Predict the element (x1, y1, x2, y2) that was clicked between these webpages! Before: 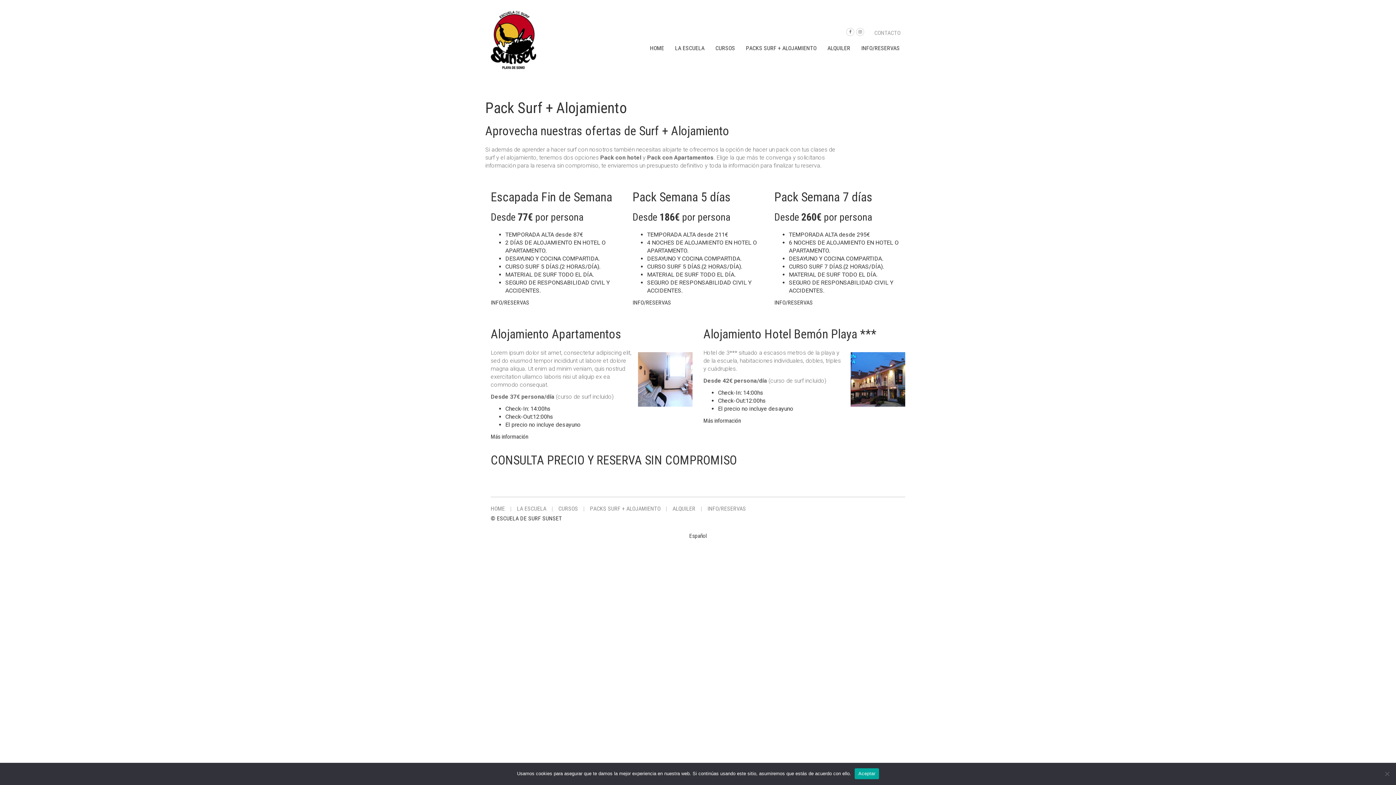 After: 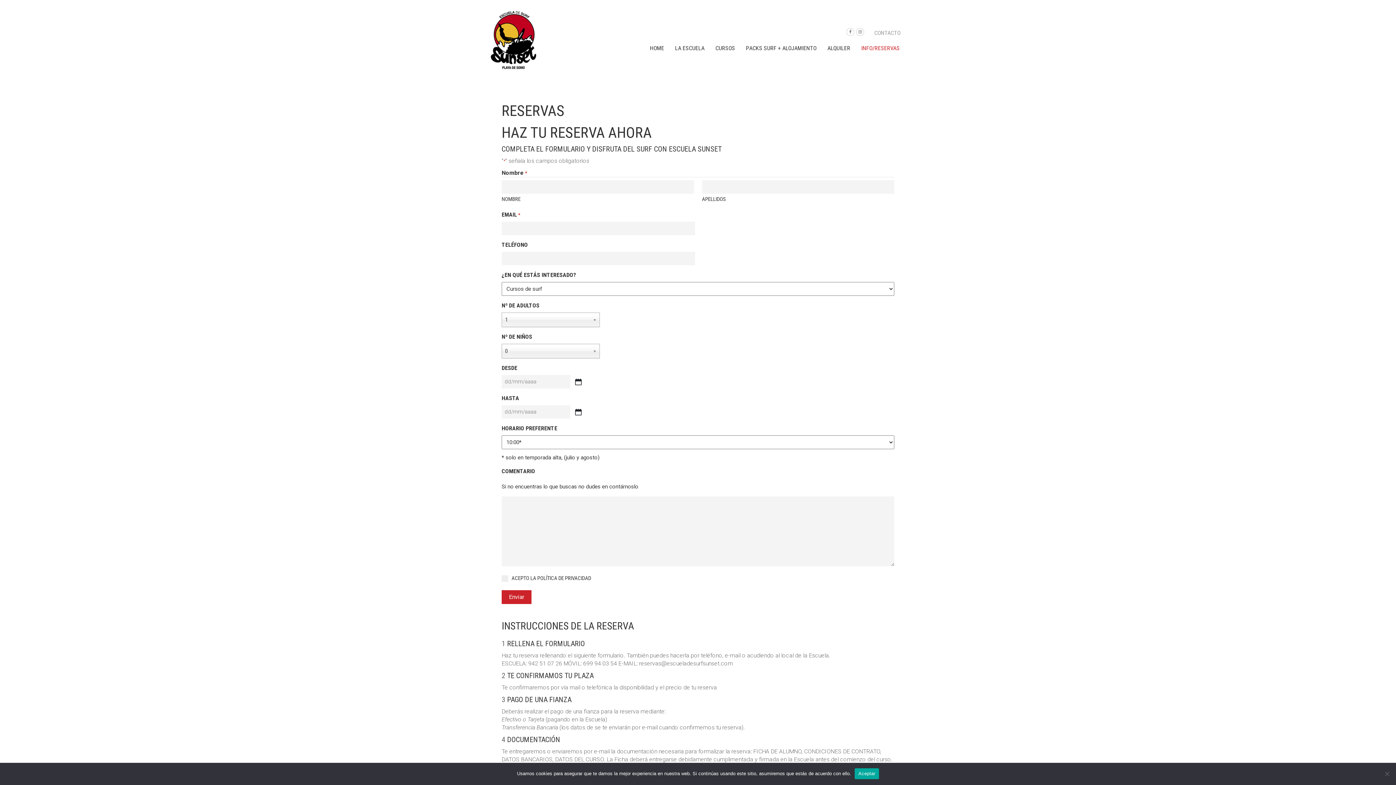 Action: label: INFO/RESERVAS bbox: (707, 505, 746, 512)